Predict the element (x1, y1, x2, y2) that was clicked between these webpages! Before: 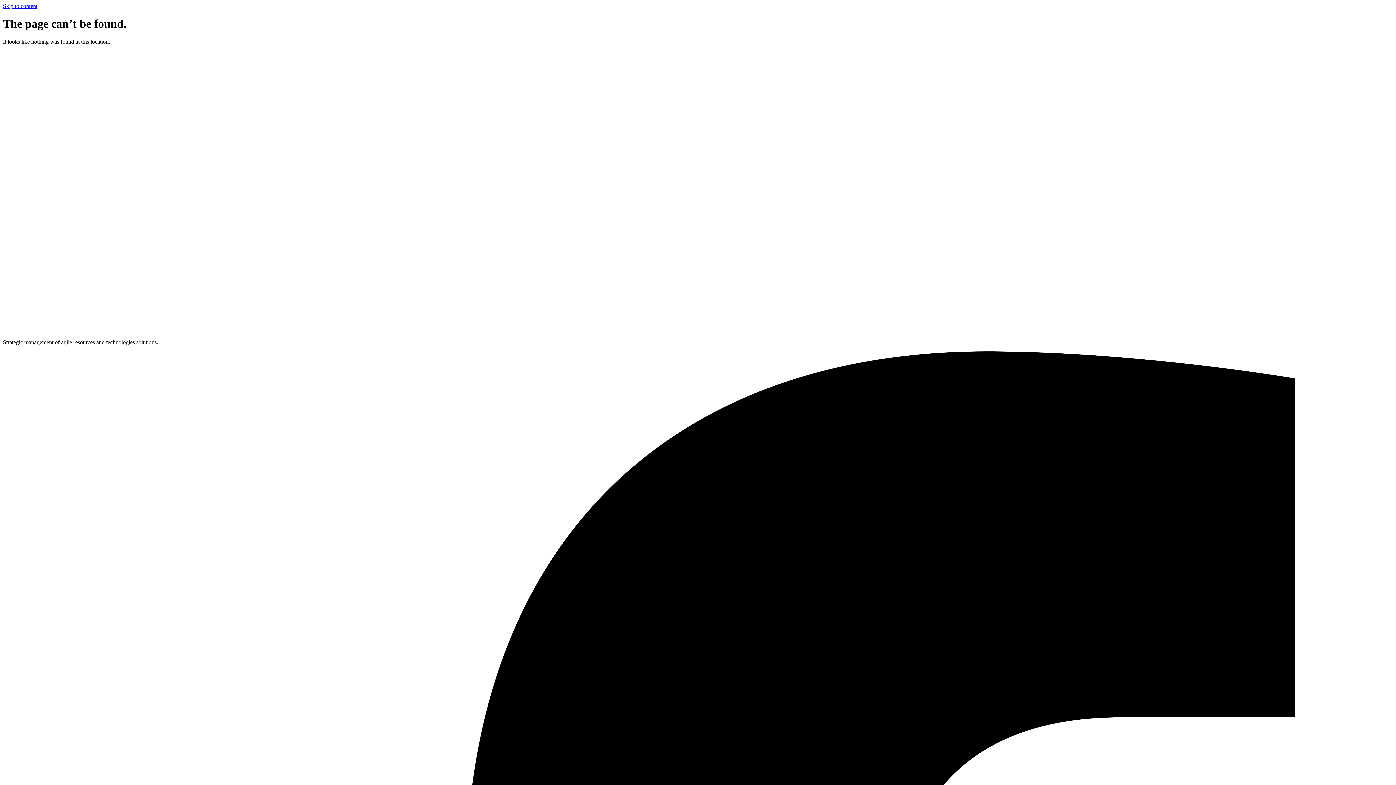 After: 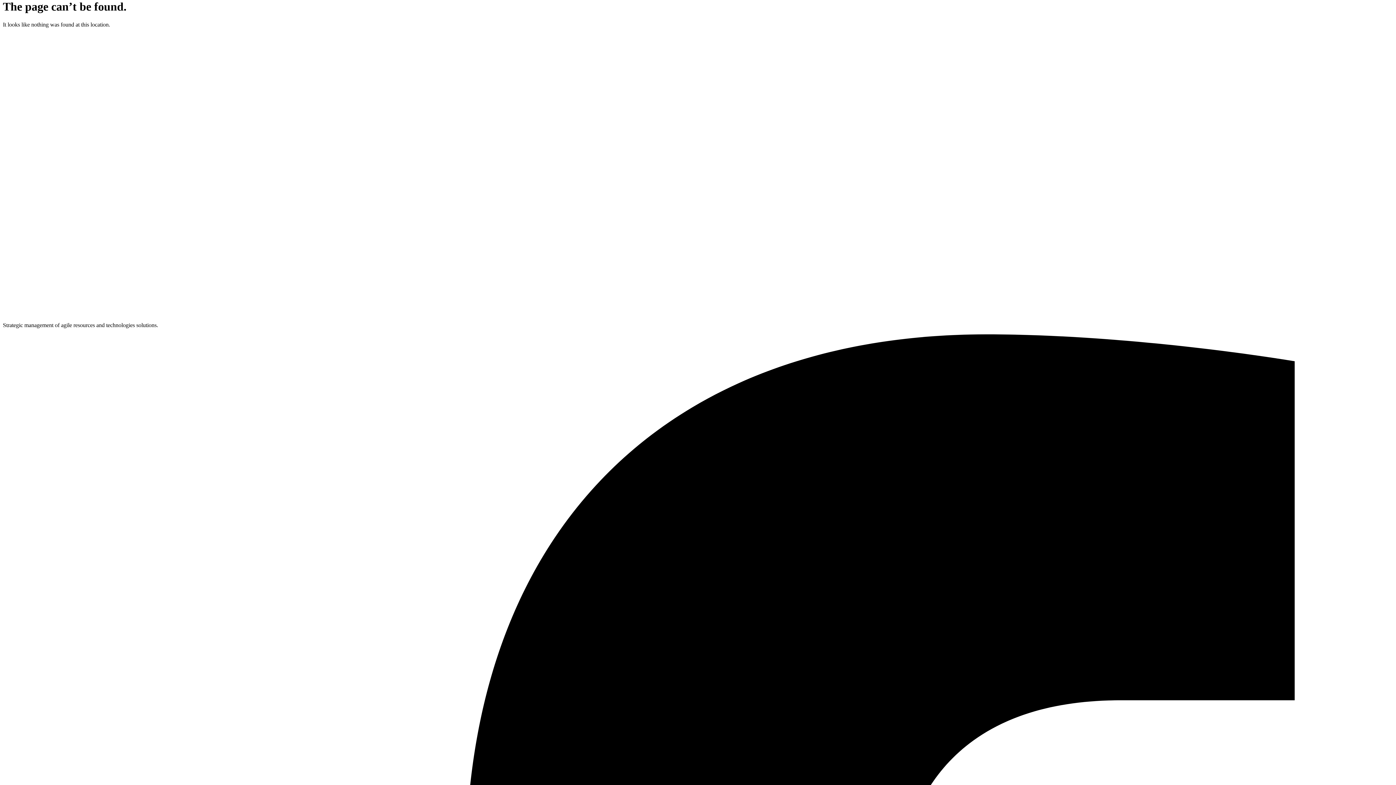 Action: label: Skip to content bbox: (2, 2, 37, 9)